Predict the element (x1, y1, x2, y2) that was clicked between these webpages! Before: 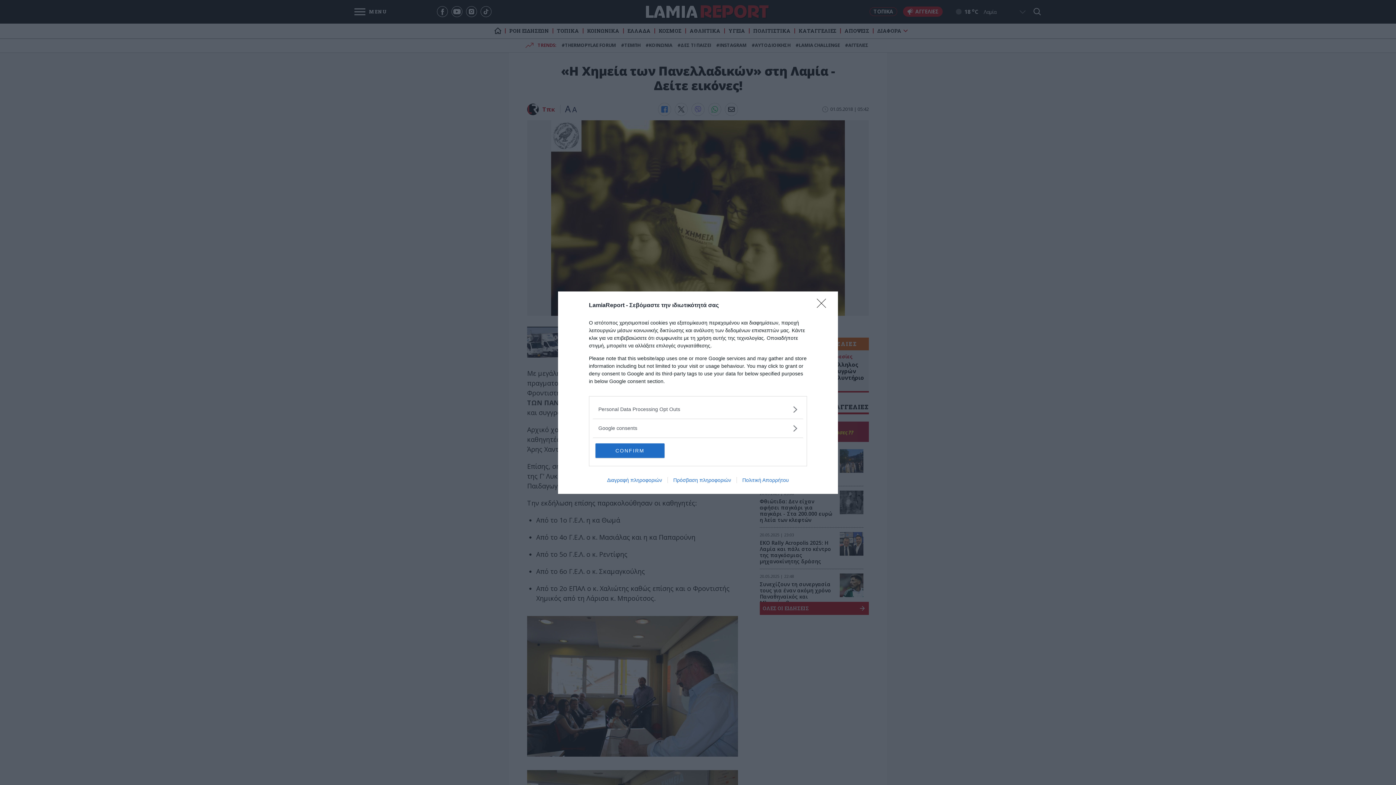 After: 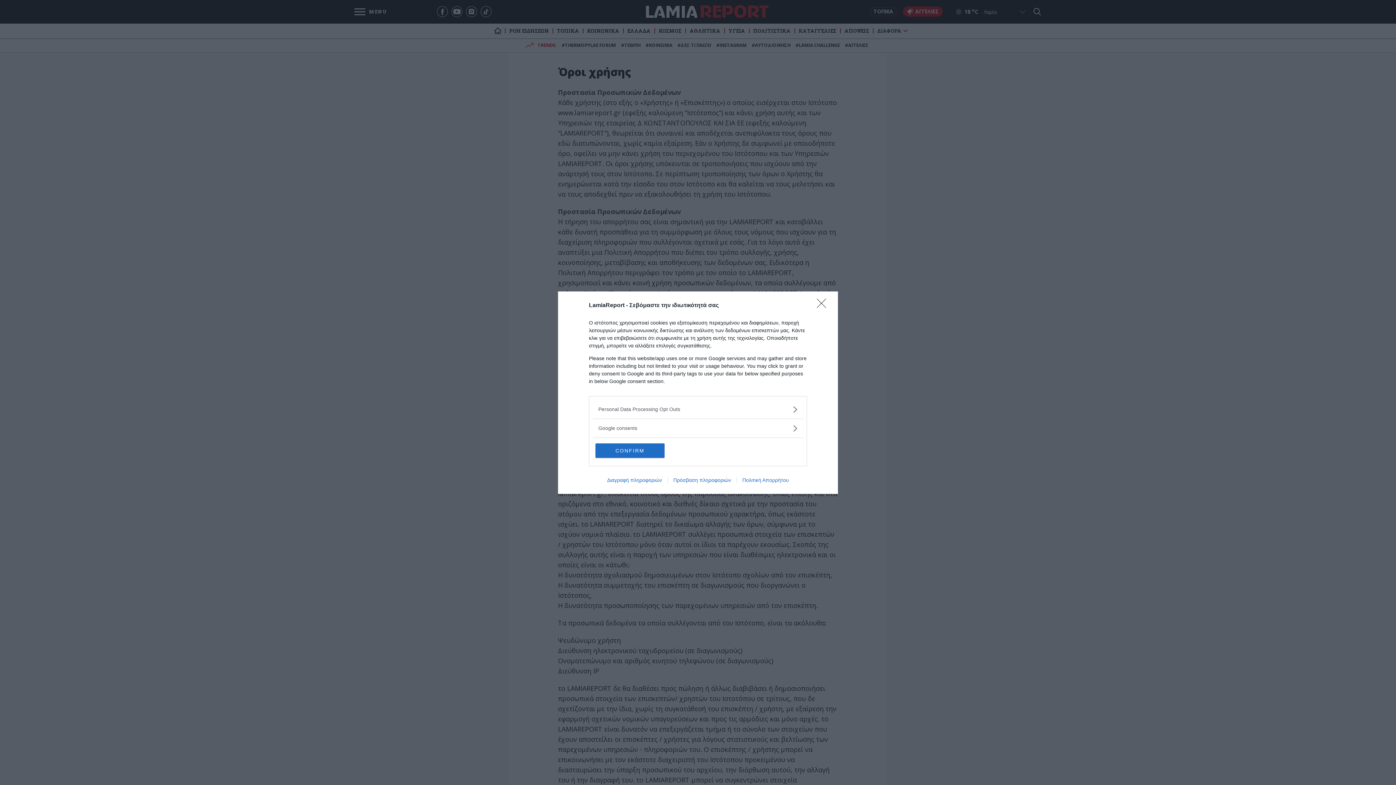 Action: label: Πολιτική Απορρήτου bbox: (736, 477, 794, 483)